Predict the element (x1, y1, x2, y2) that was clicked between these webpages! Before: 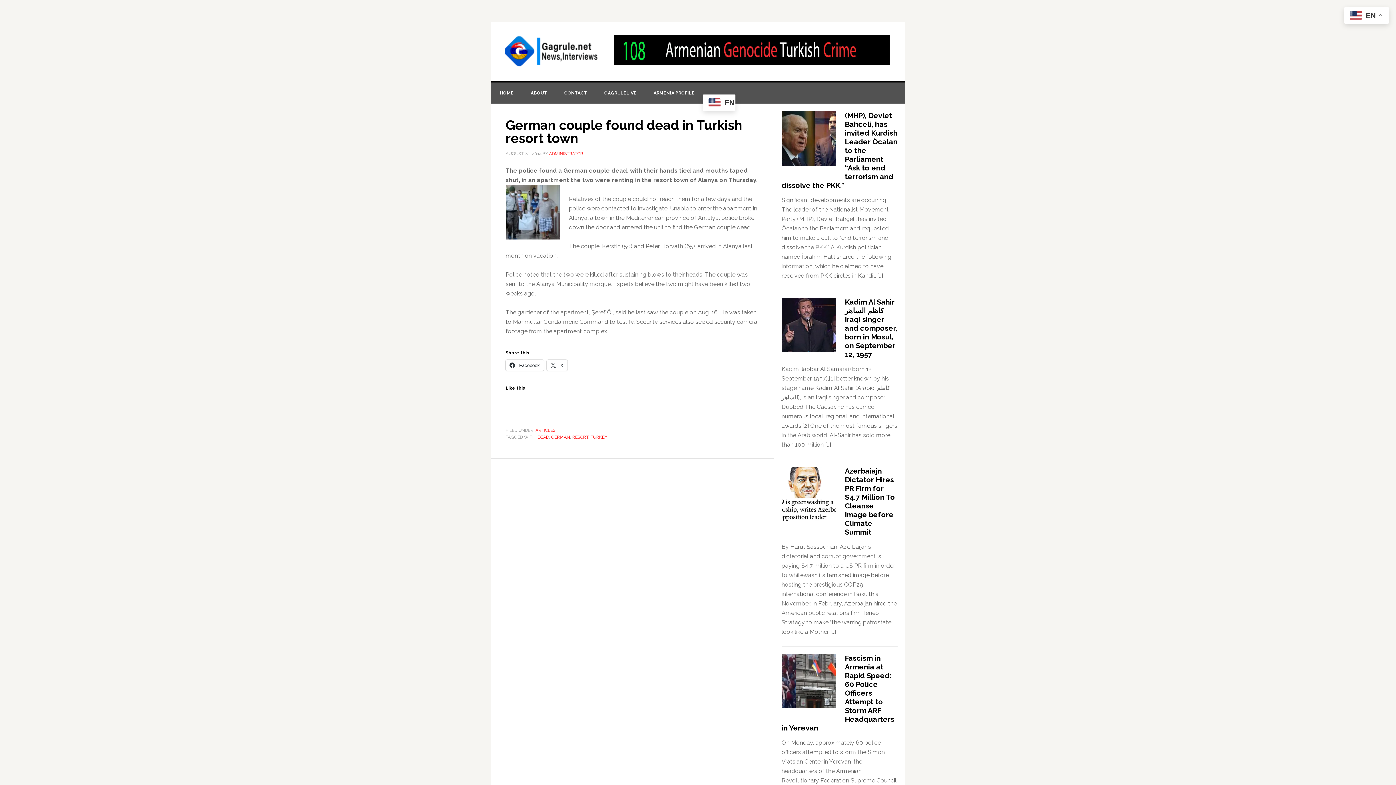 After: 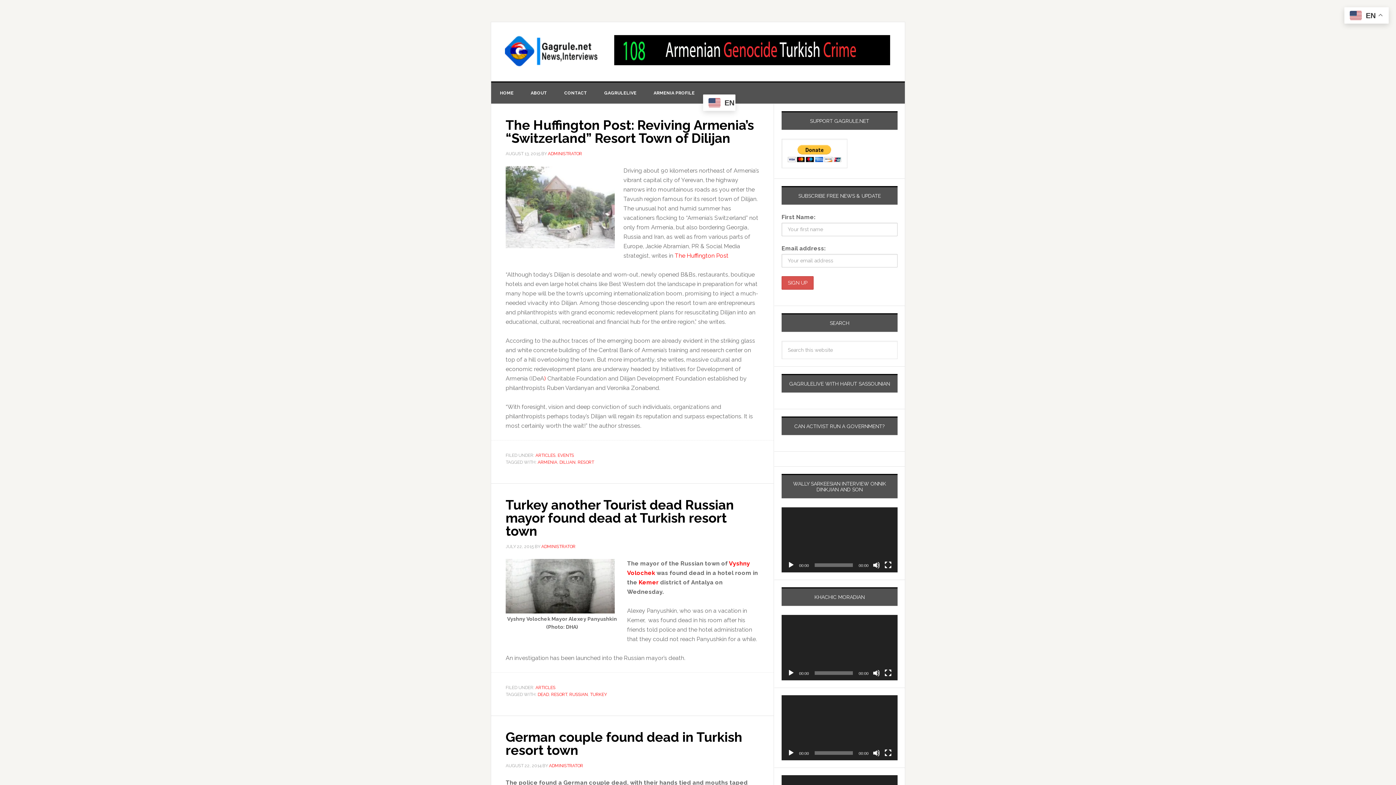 Action: label: RESORT bbox: (572, 434, 588, 440)